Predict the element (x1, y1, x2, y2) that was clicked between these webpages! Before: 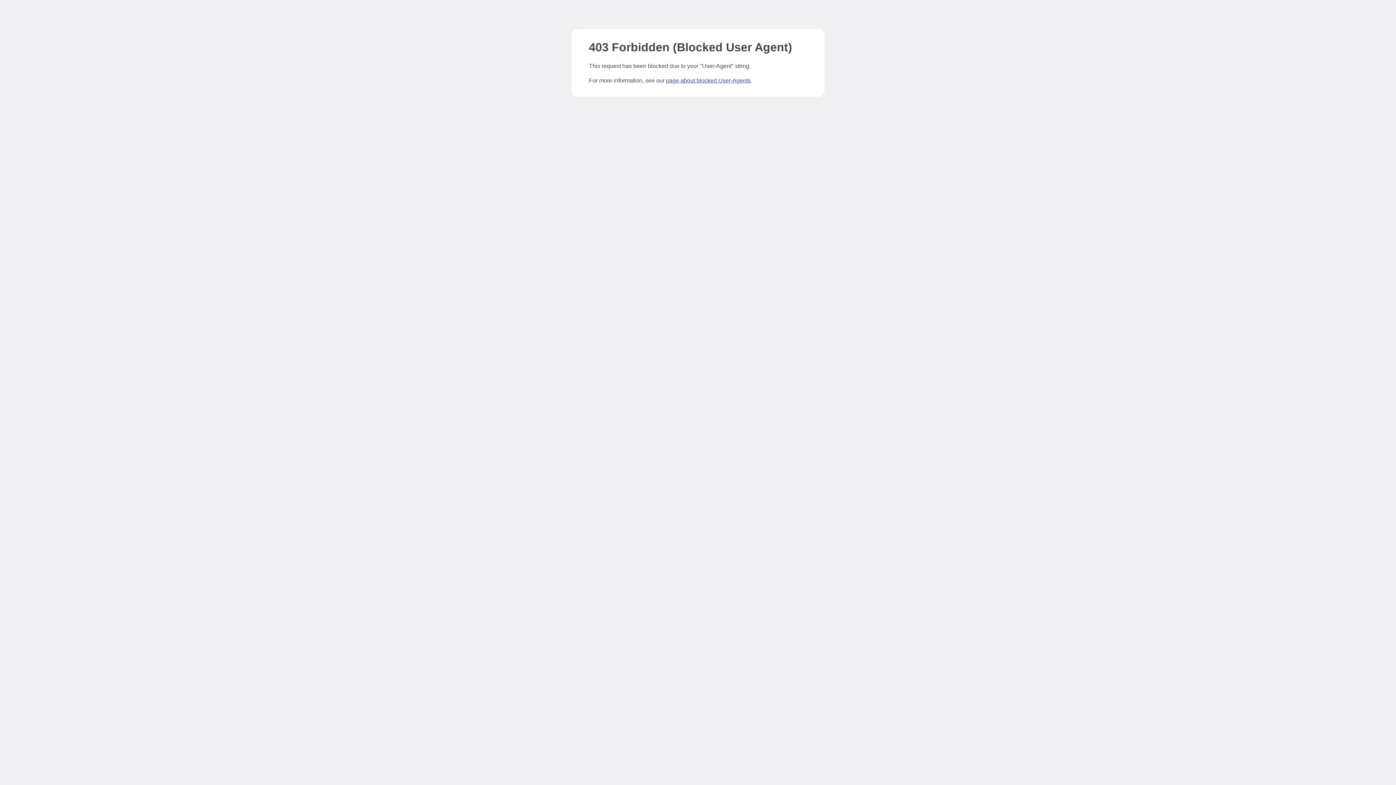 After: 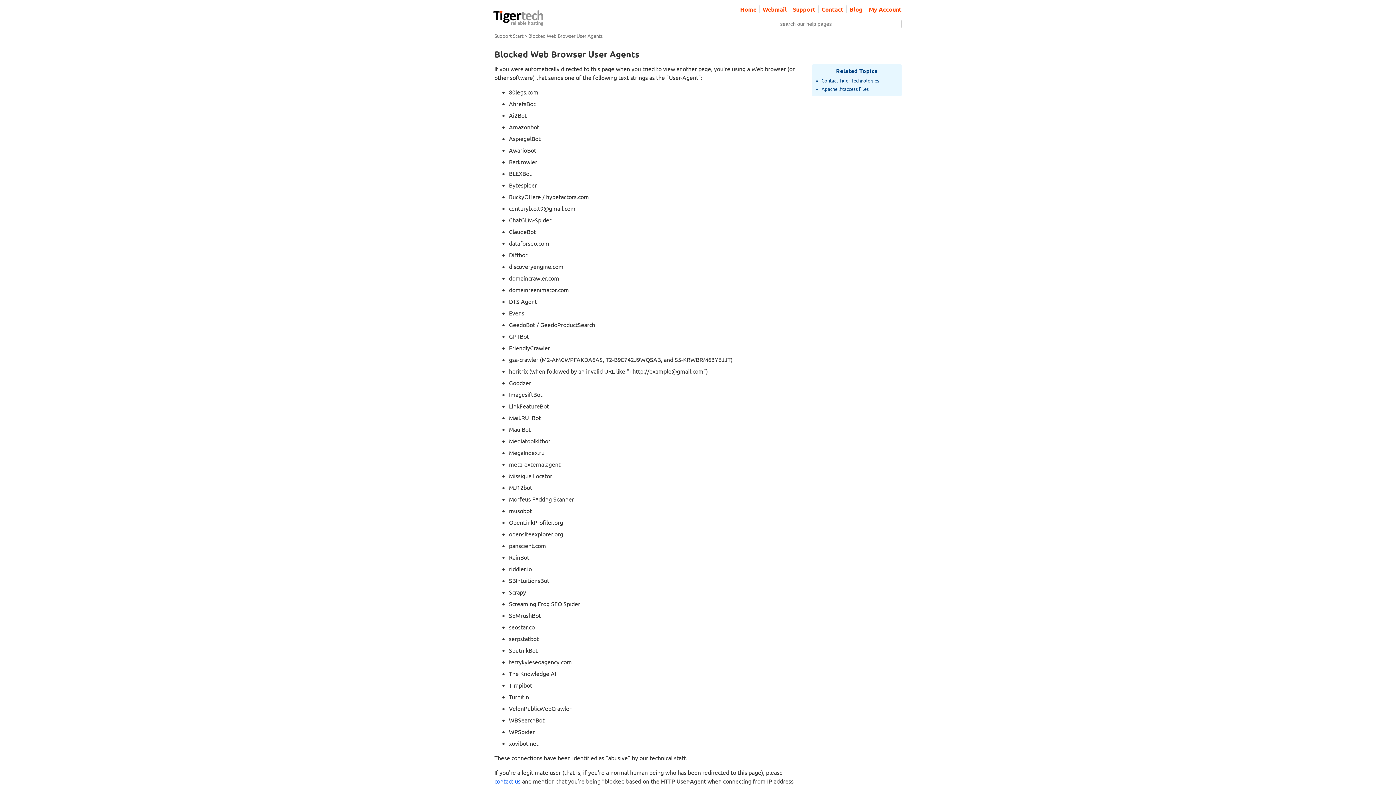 Action: bbox: (666, 77, 750, 83) label: page about blocked User-Agents